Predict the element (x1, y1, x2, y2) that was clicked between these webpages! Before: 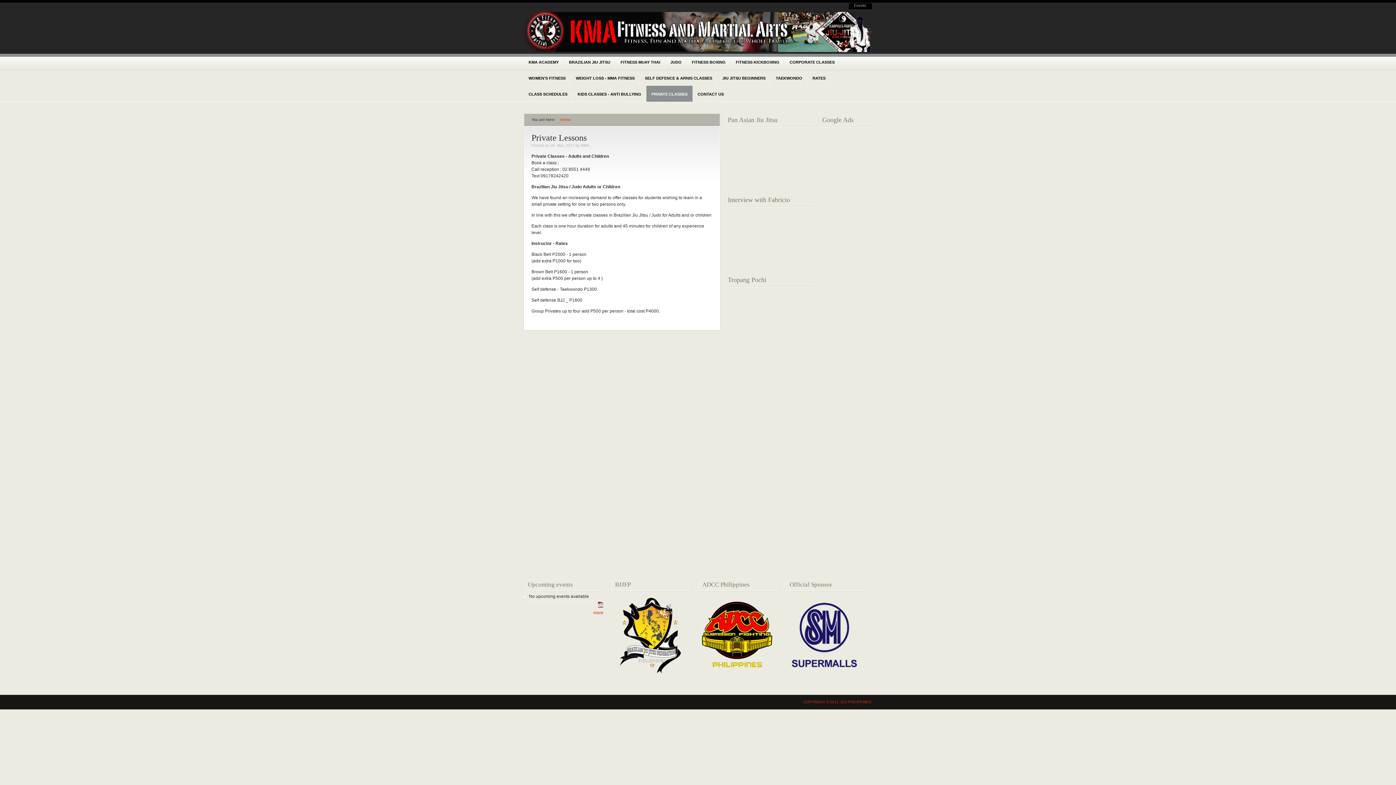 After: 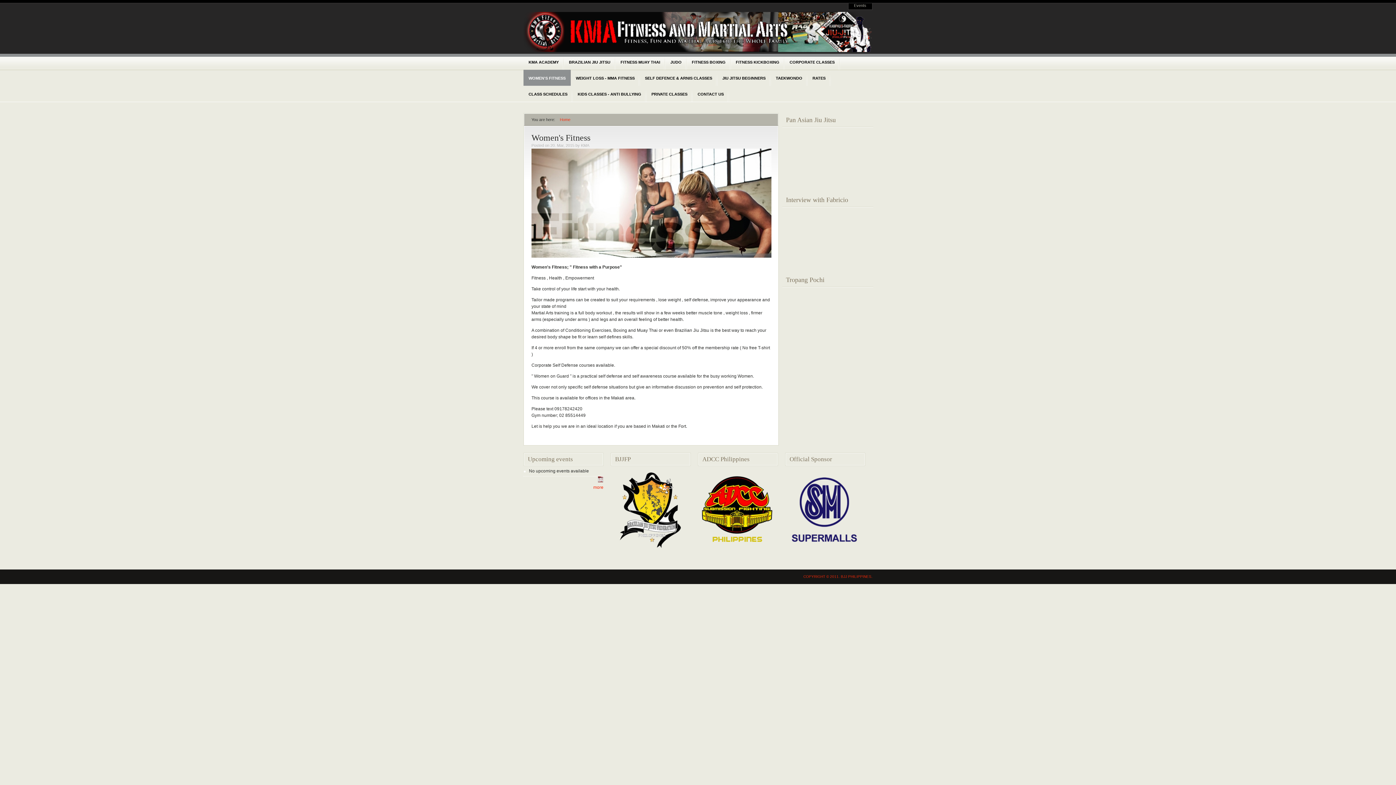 Action: bbox: (523, 69, 570, 85) label: WOMEN'S FITNESS